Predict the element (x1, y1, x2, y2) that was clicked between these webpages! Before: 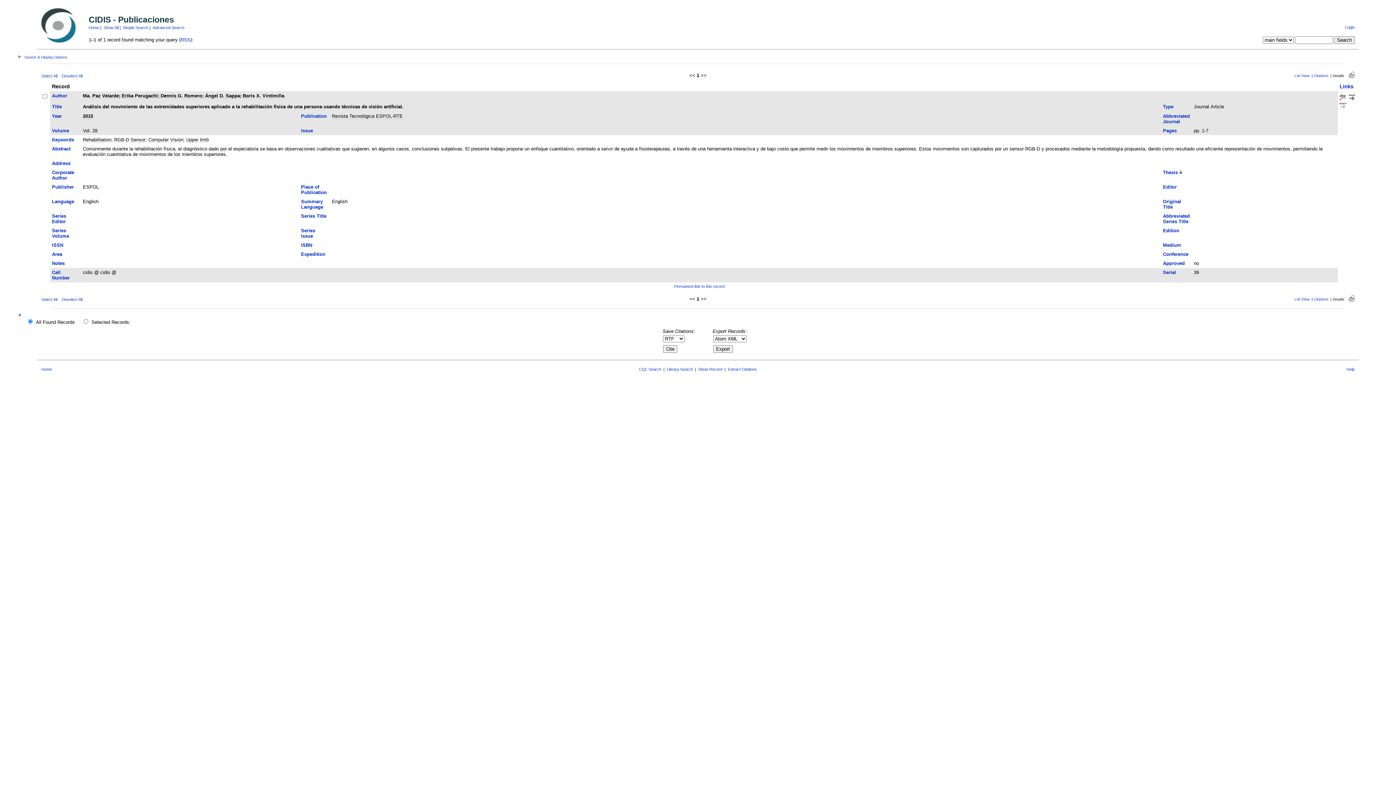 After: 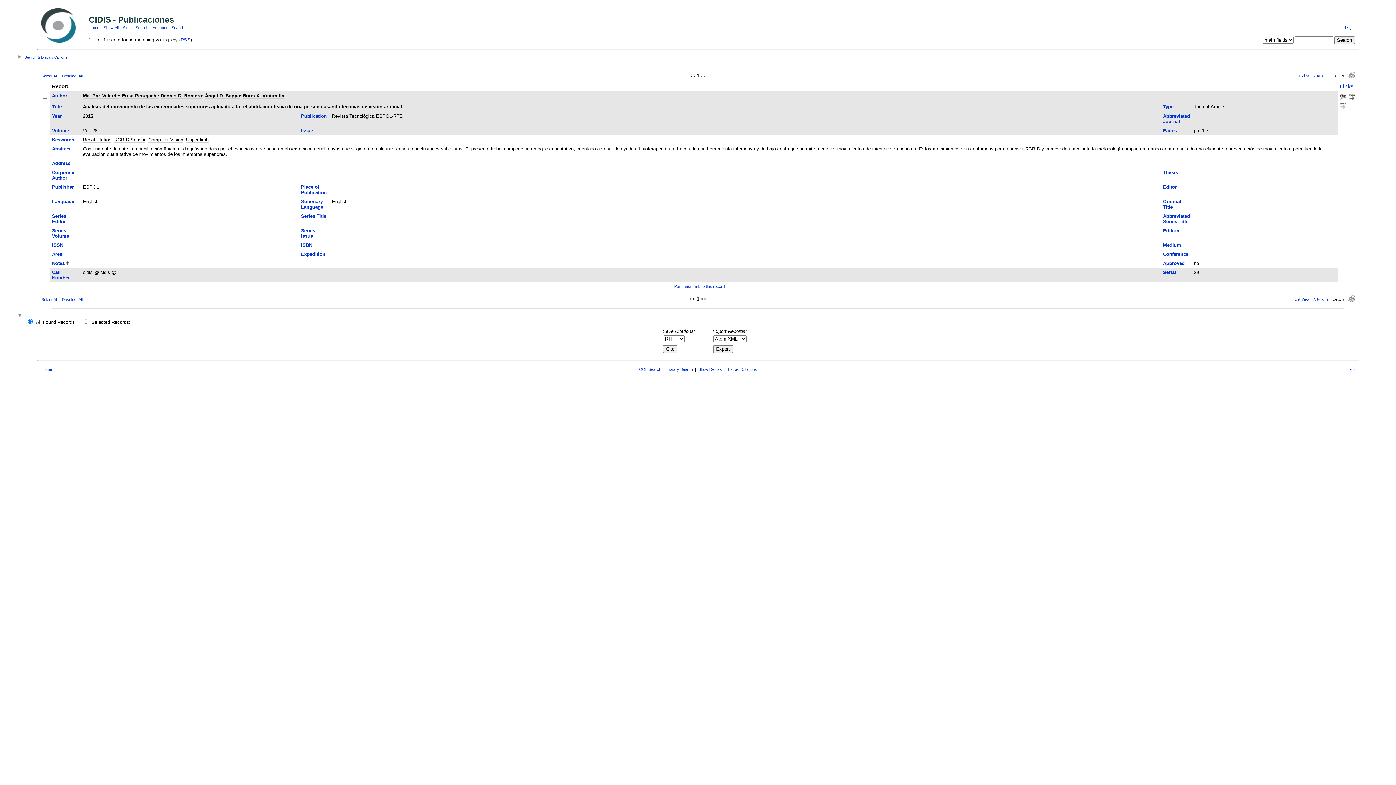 Action: label: Notes bbox: (52, 260, 64, 266)